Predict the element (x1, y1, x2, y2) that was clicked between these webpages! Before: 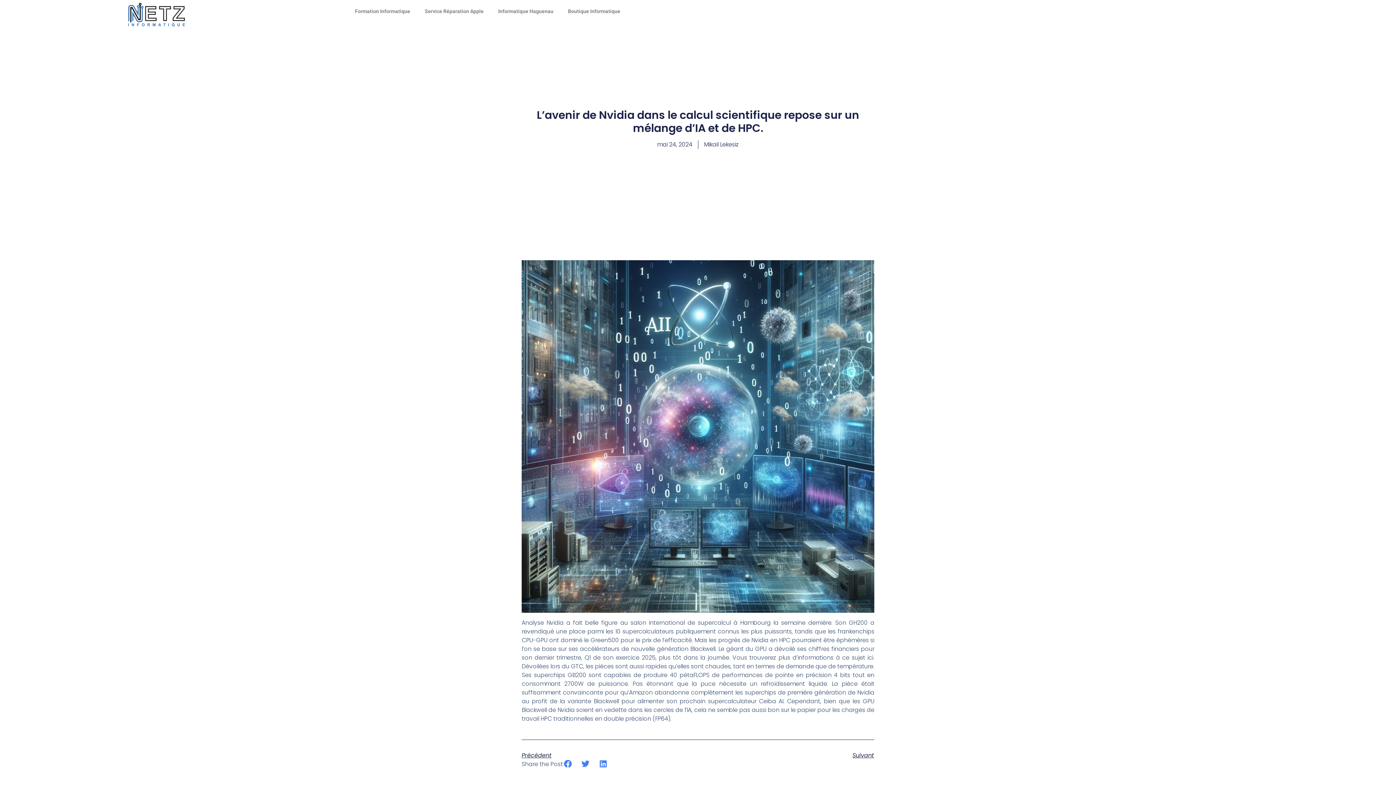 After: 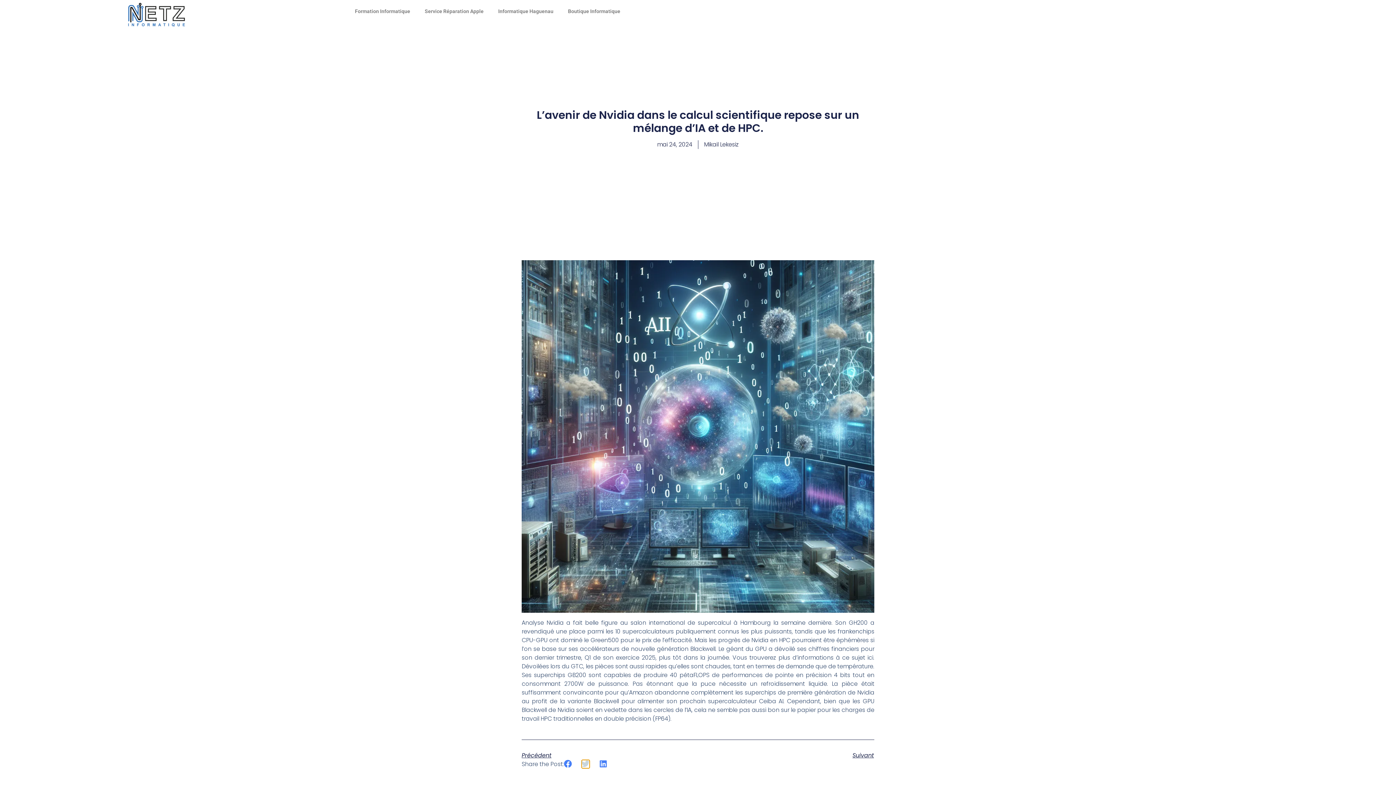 Action: label: Partager sur twitter bbox: (581, 760, 589, 768)